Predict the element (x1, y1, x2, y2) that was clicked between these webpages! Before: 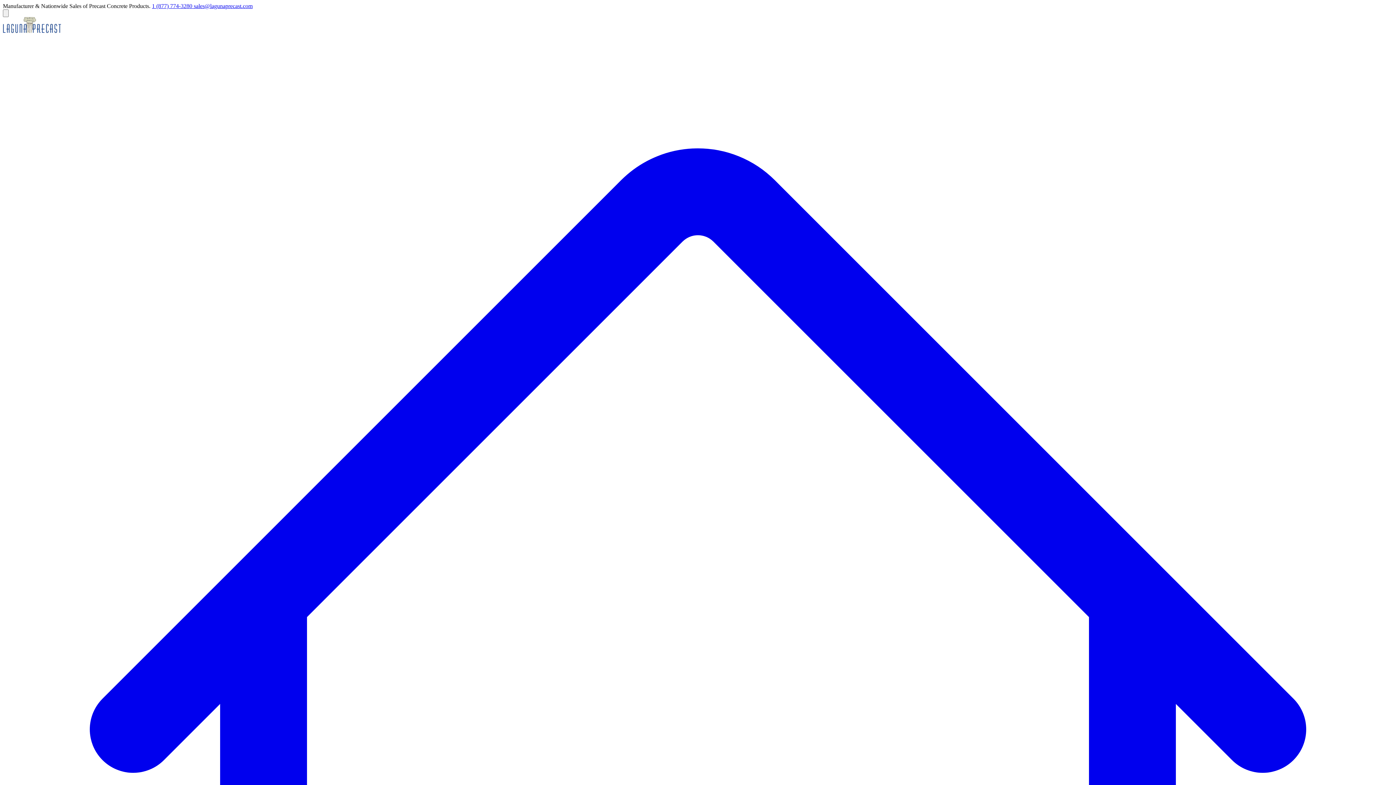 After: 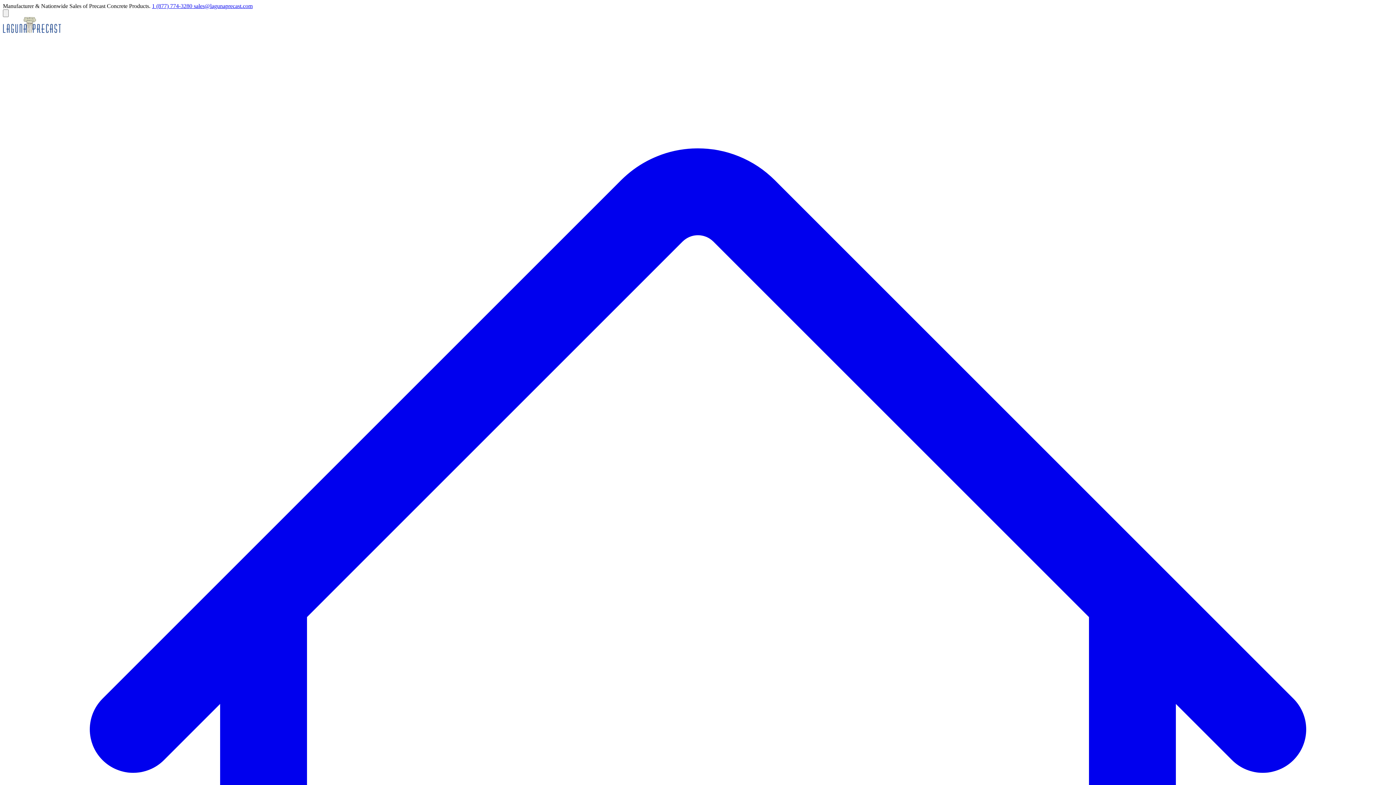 Action: bbox: (152, 2, 193, 9) label: 1 (877) 774-3280 